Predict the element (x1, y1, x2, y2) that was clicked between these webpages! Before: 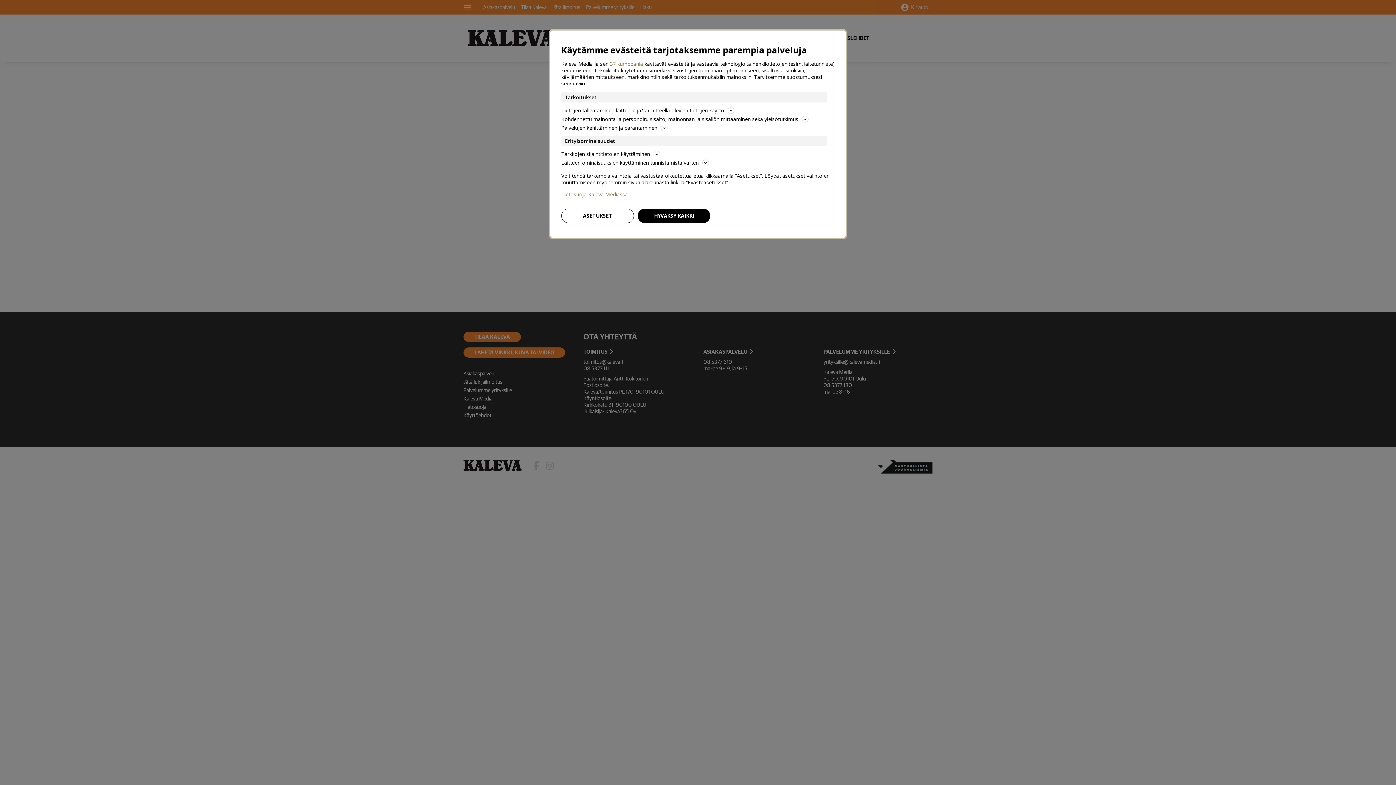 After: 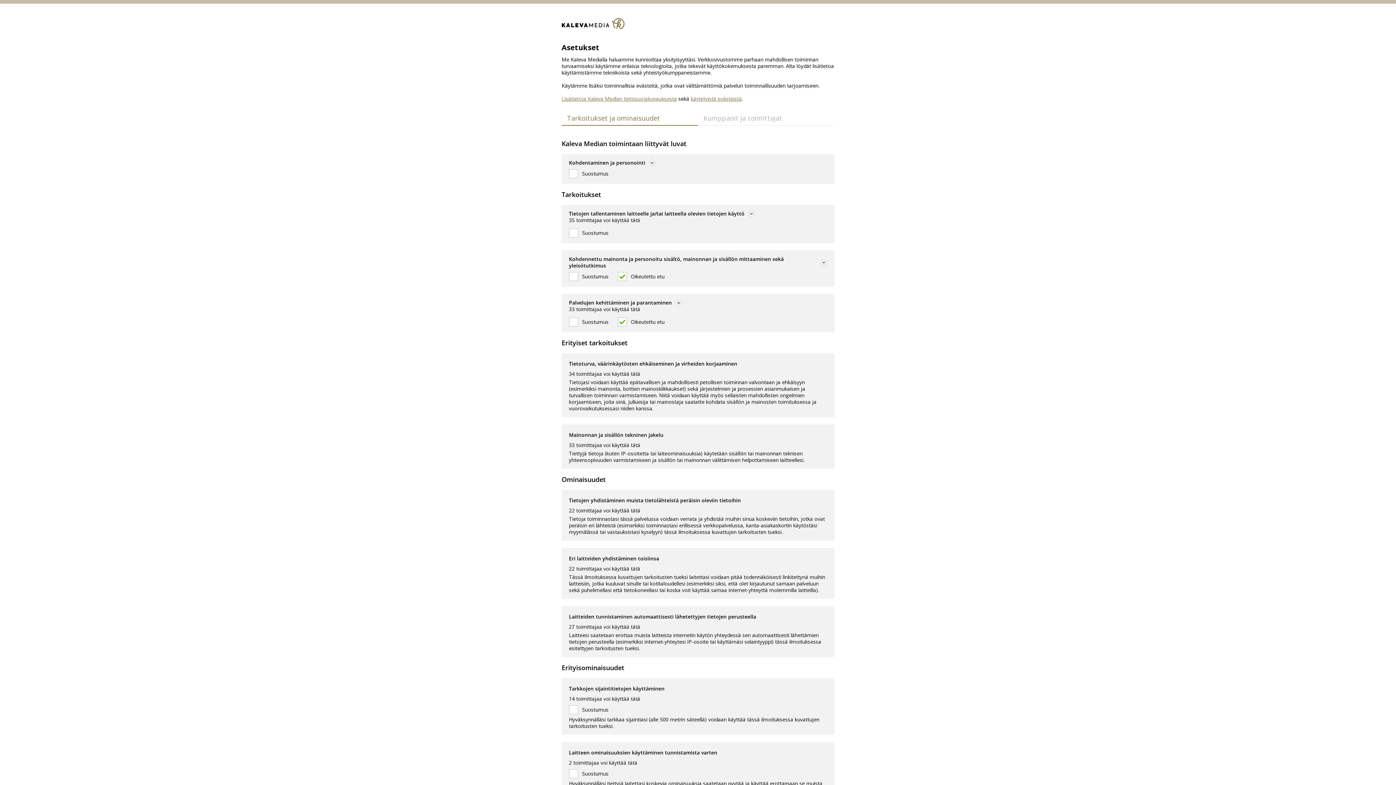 Action: bbox: (561, 208, 634, 223) label: ASETUKSET